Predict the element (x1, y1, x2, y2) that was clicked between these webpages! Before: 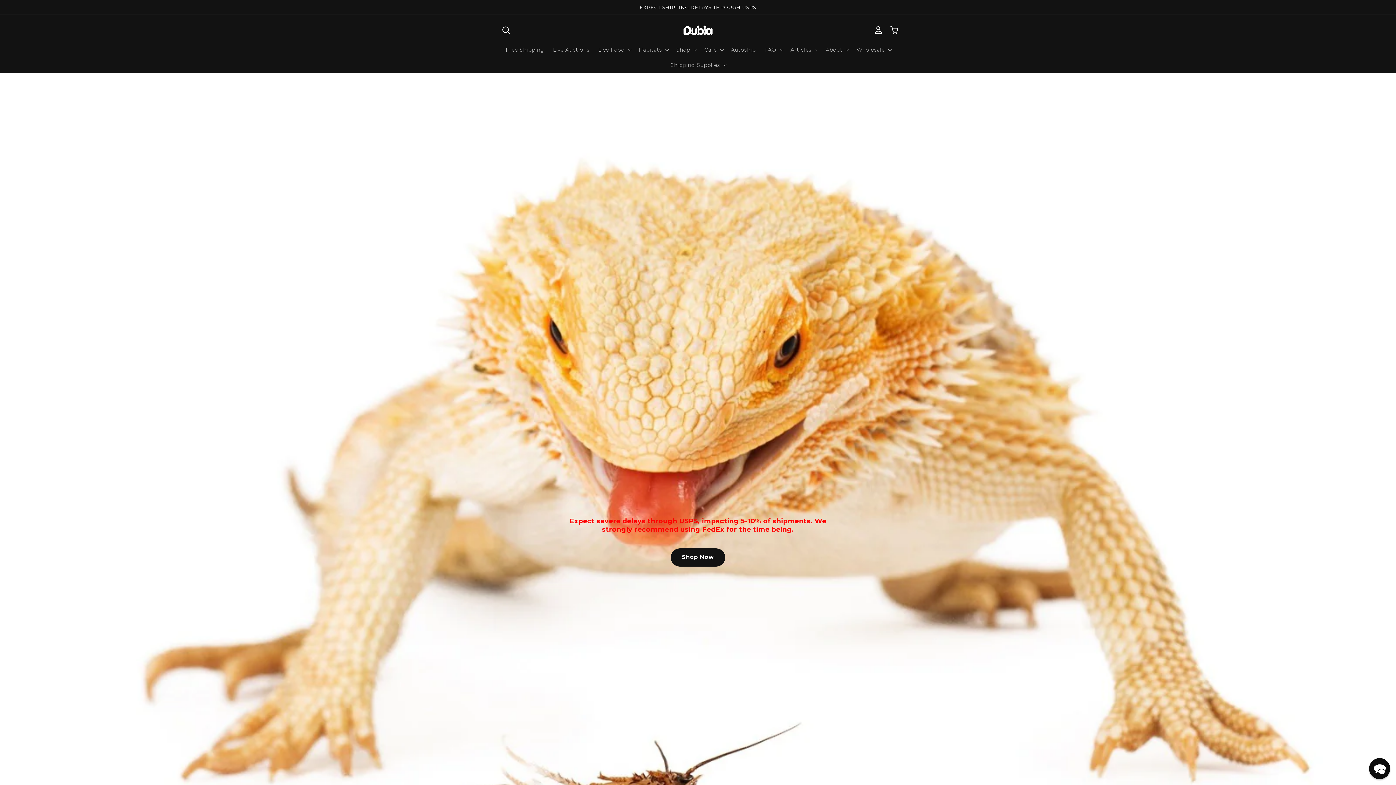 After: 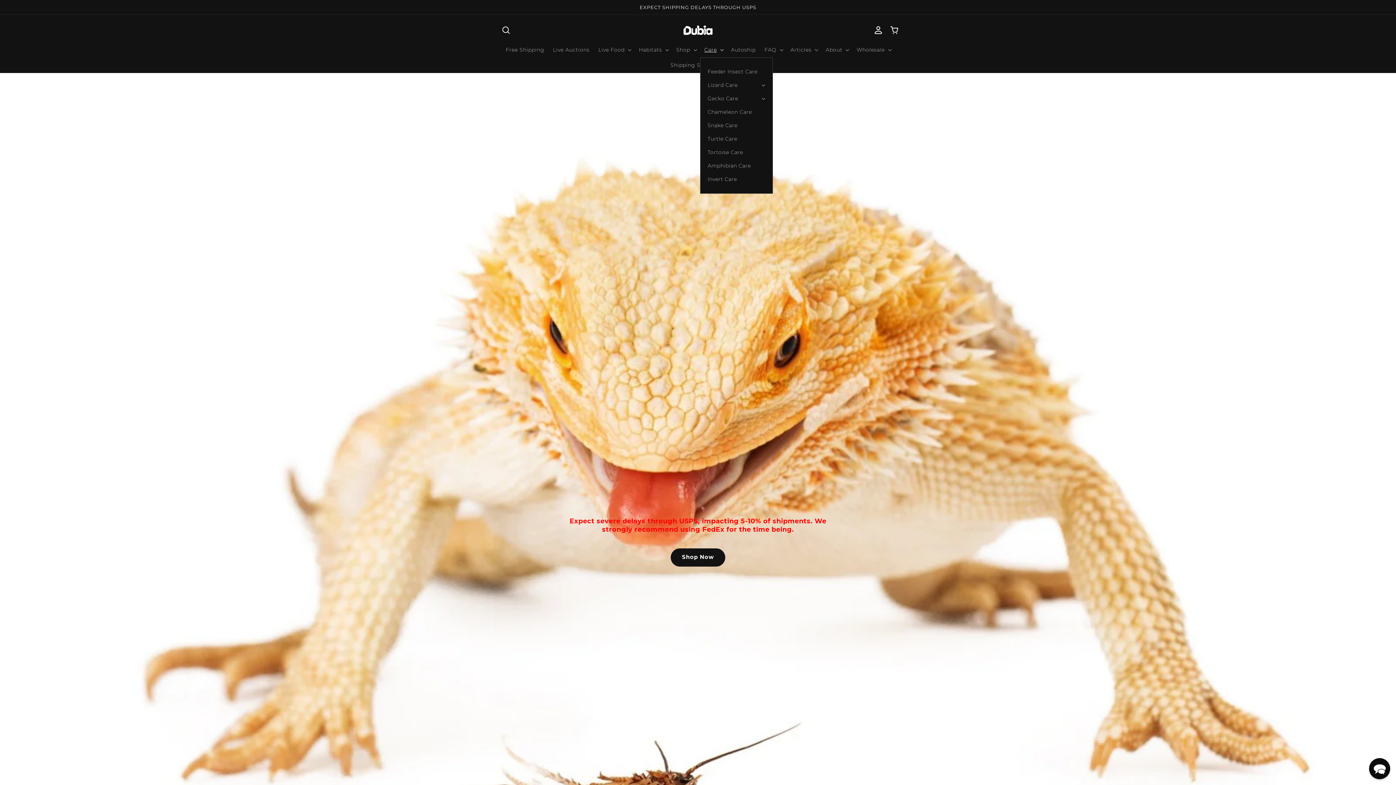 Action: bbox: (700, 42, 726, 57) label: Care